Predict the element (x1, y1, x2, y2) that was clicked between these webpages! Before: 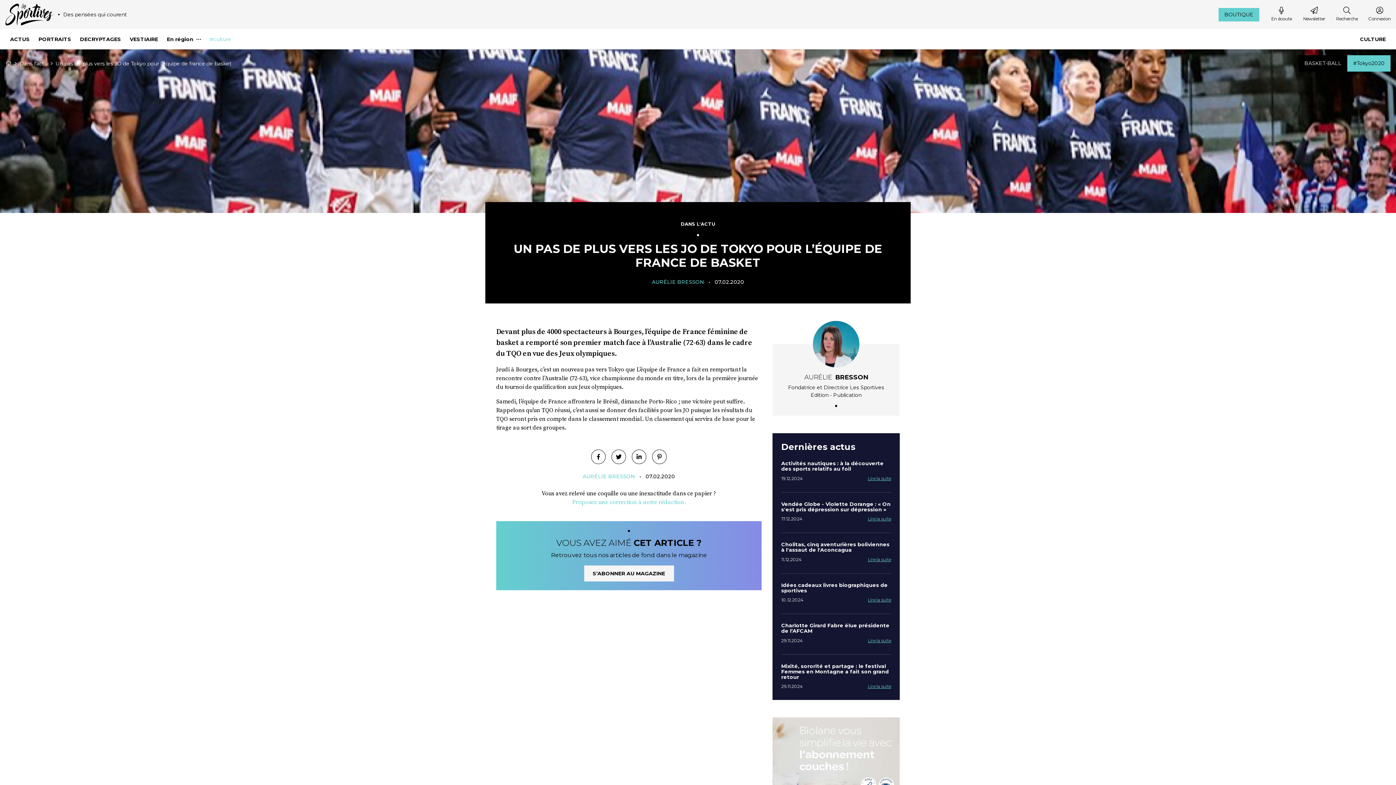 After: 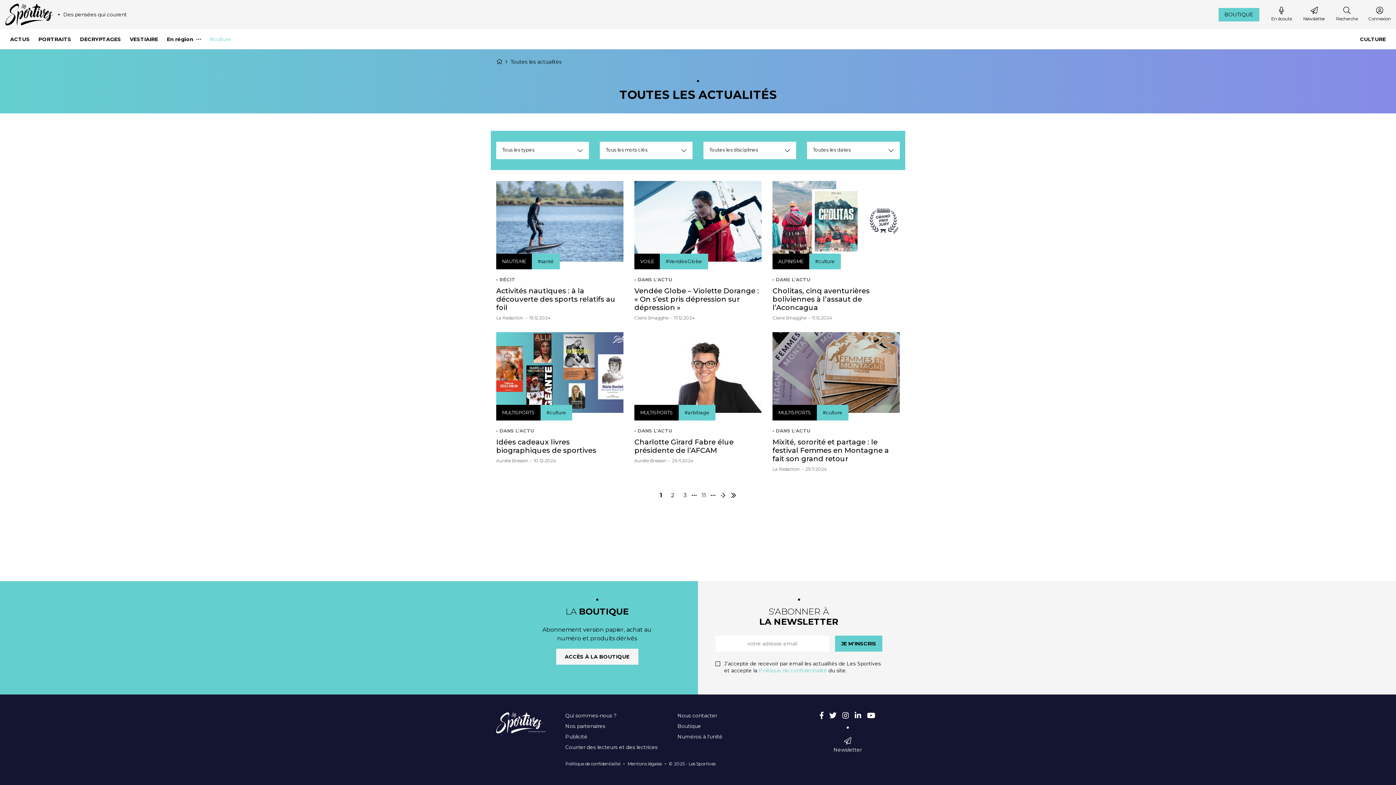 Action: bbox: (5, 29, 34, 49) label: ACTUS